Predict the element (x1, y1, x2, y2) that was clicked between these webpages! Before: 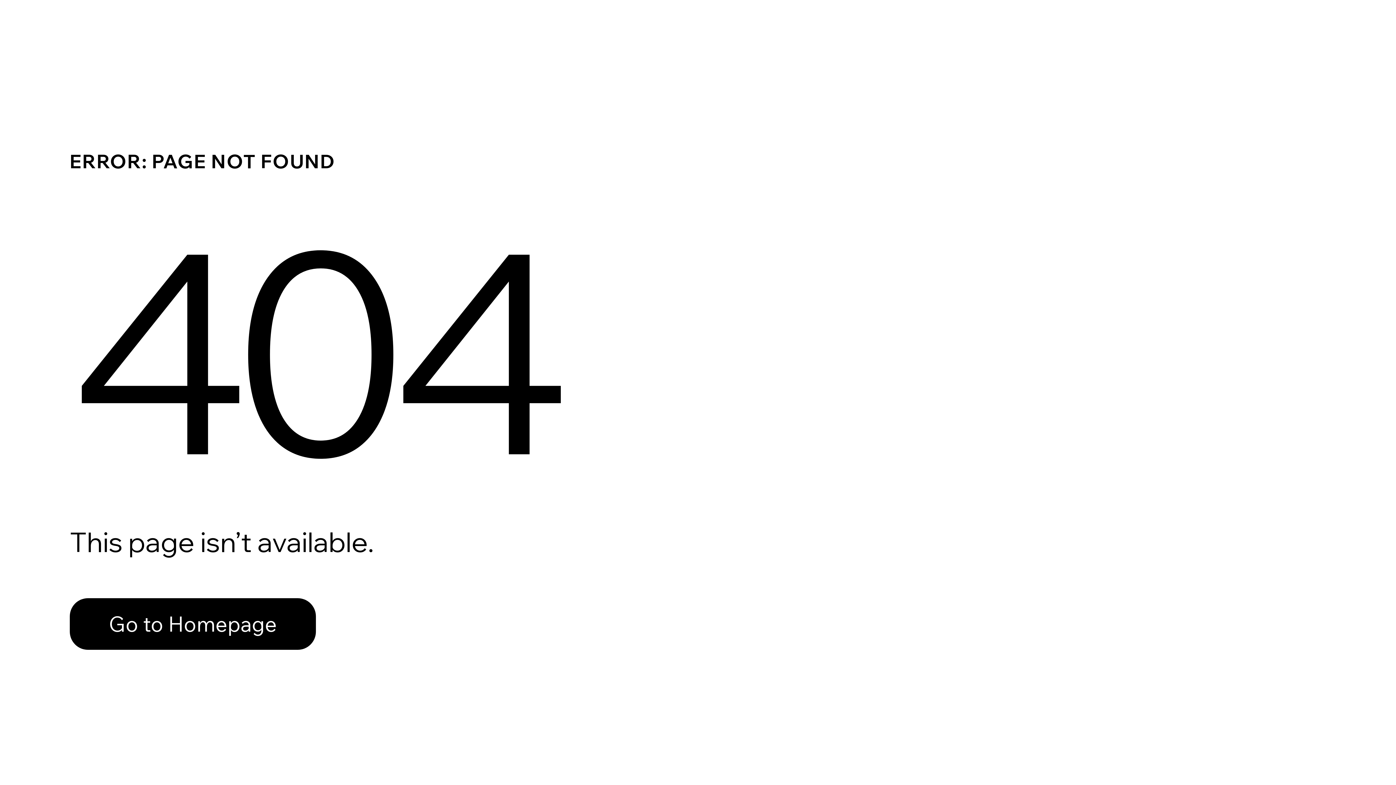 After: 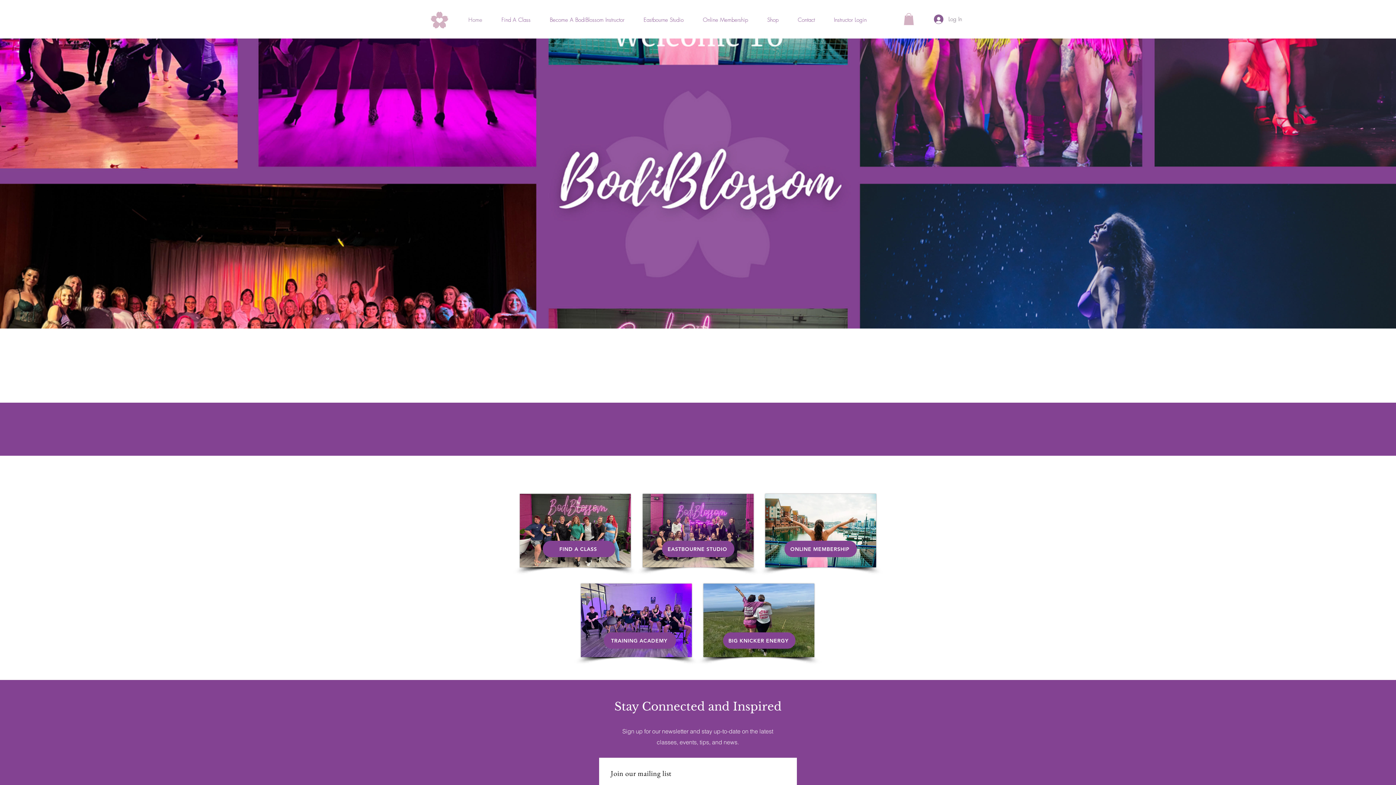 Action: label: Go to Homepage bbox: (69, 598, 316, 650)